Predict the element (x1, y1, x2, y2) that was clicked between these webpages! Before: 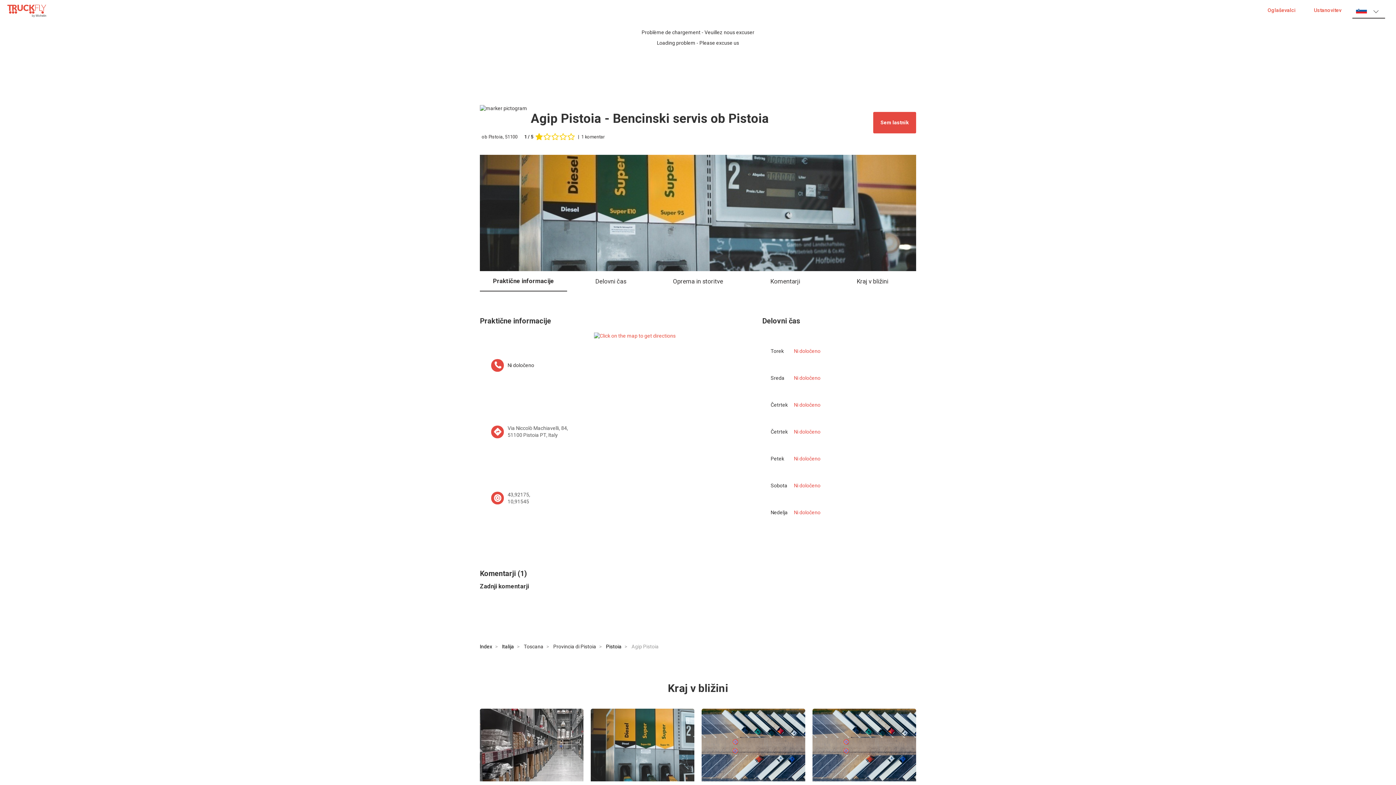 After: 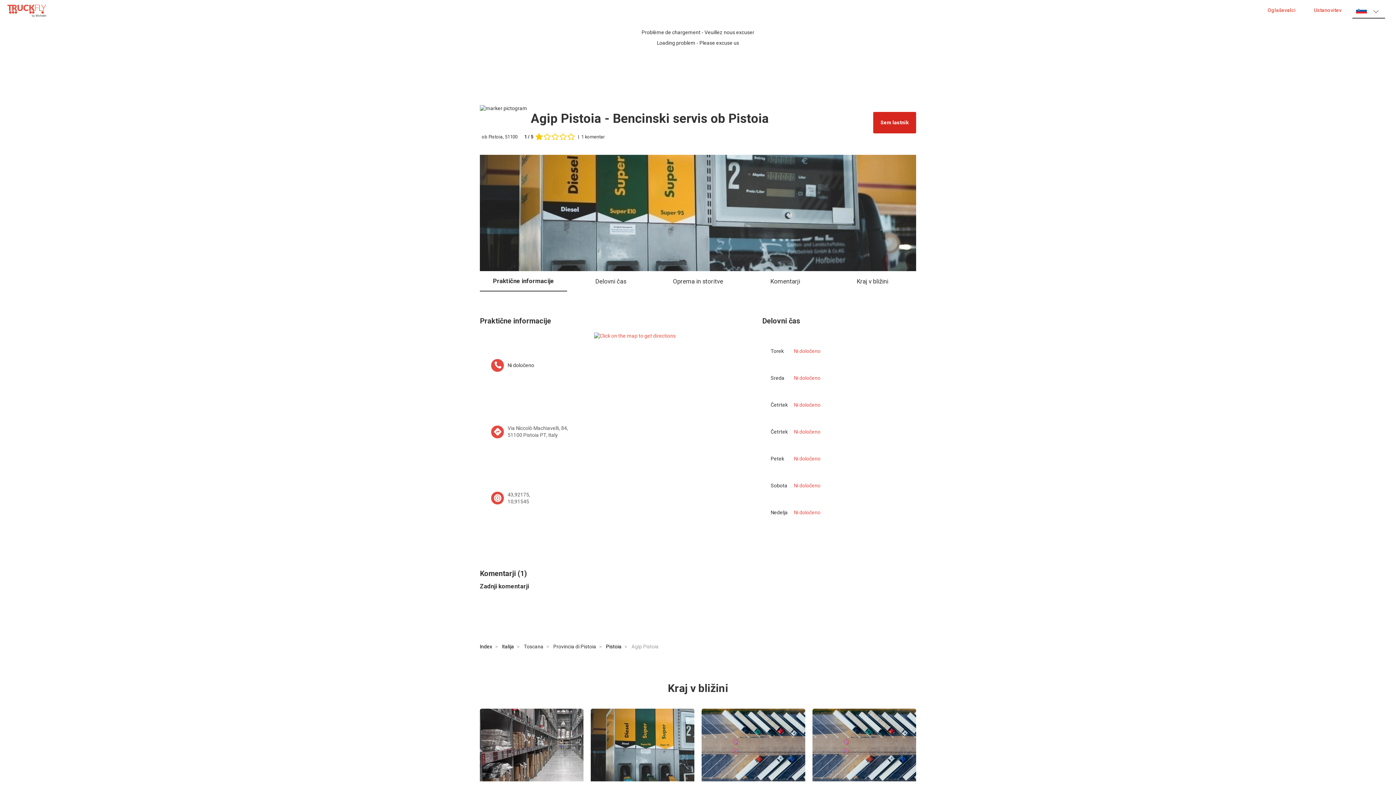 Action: bbox: (873, 119, 916, 125) label: Sem lastnik